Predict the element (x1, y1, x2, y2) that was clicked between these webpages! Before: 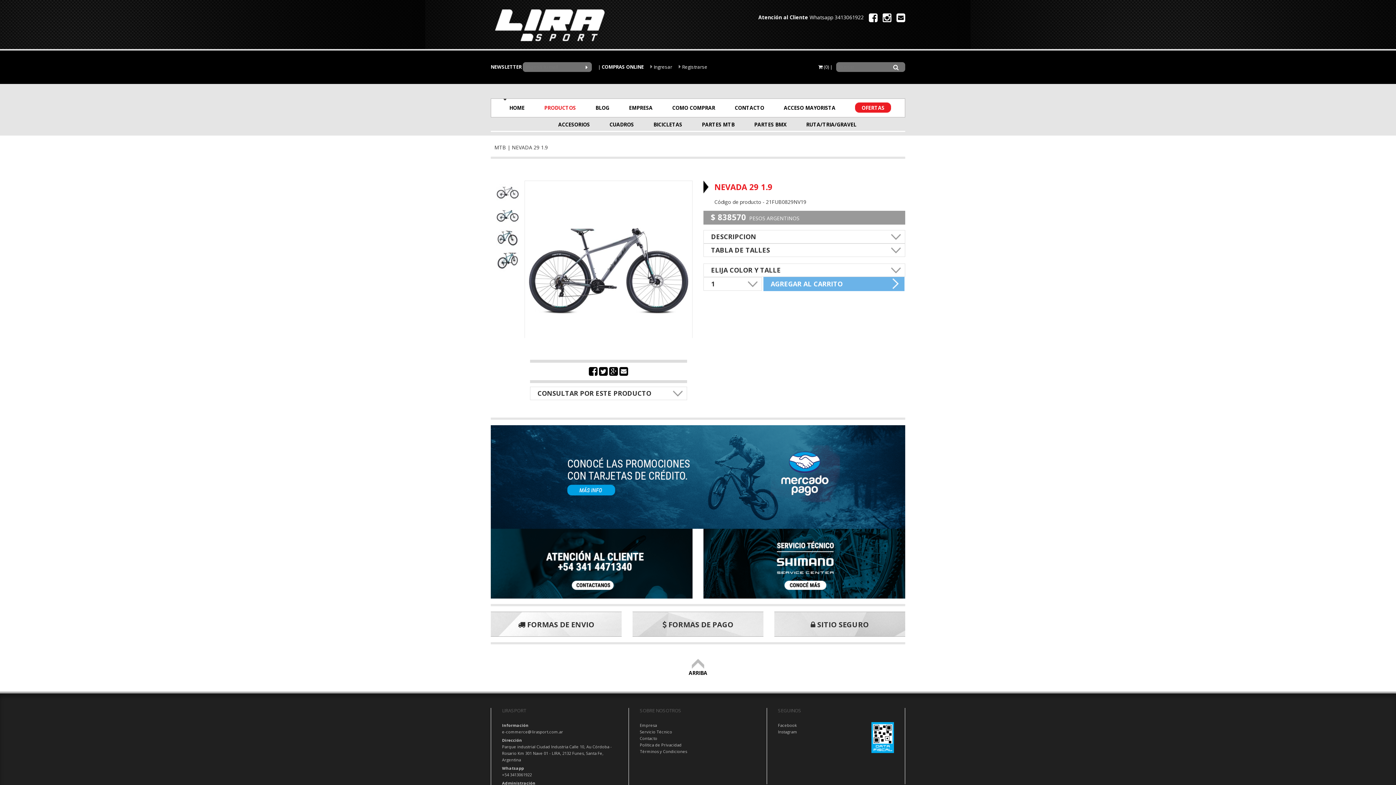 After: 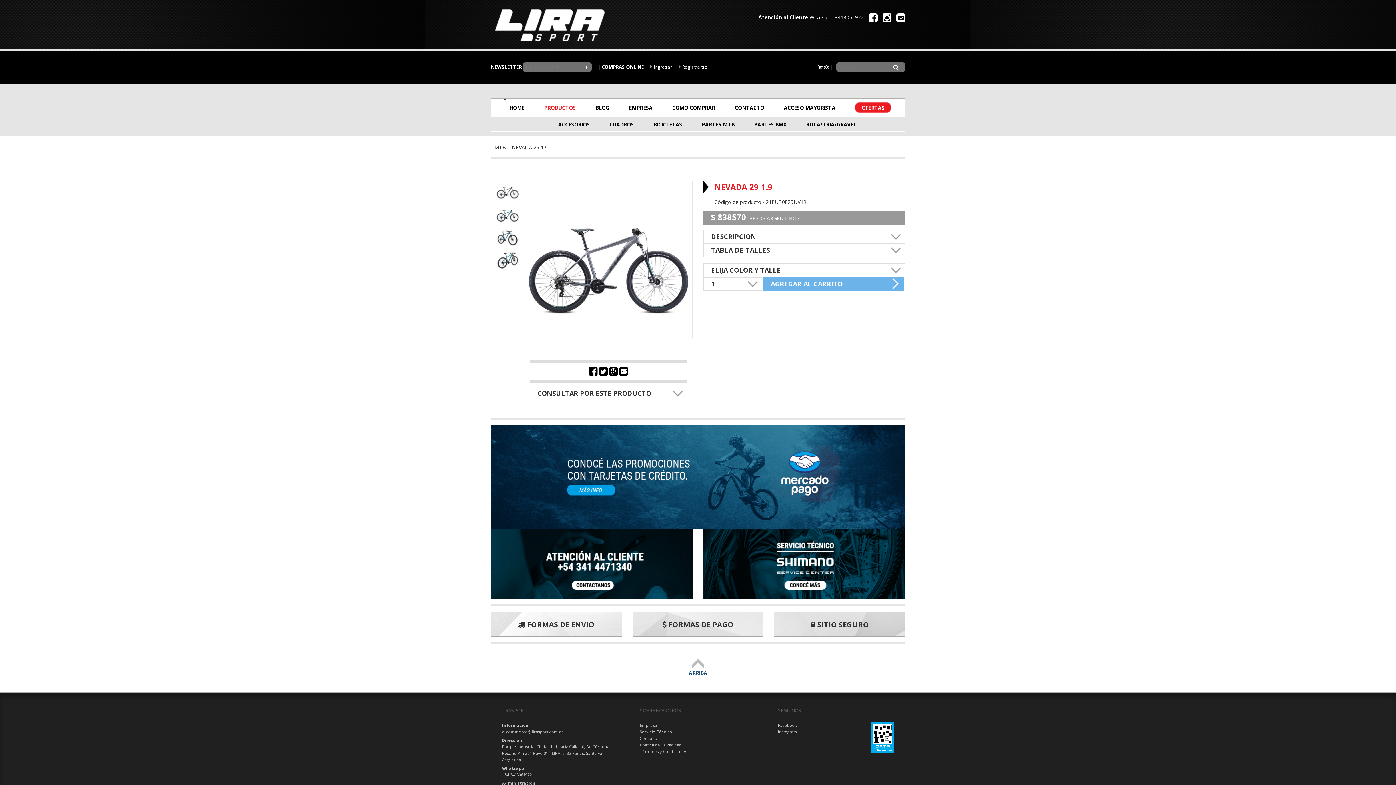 Action: bbox: (687, 659, 709, 670) label: ARRIBA